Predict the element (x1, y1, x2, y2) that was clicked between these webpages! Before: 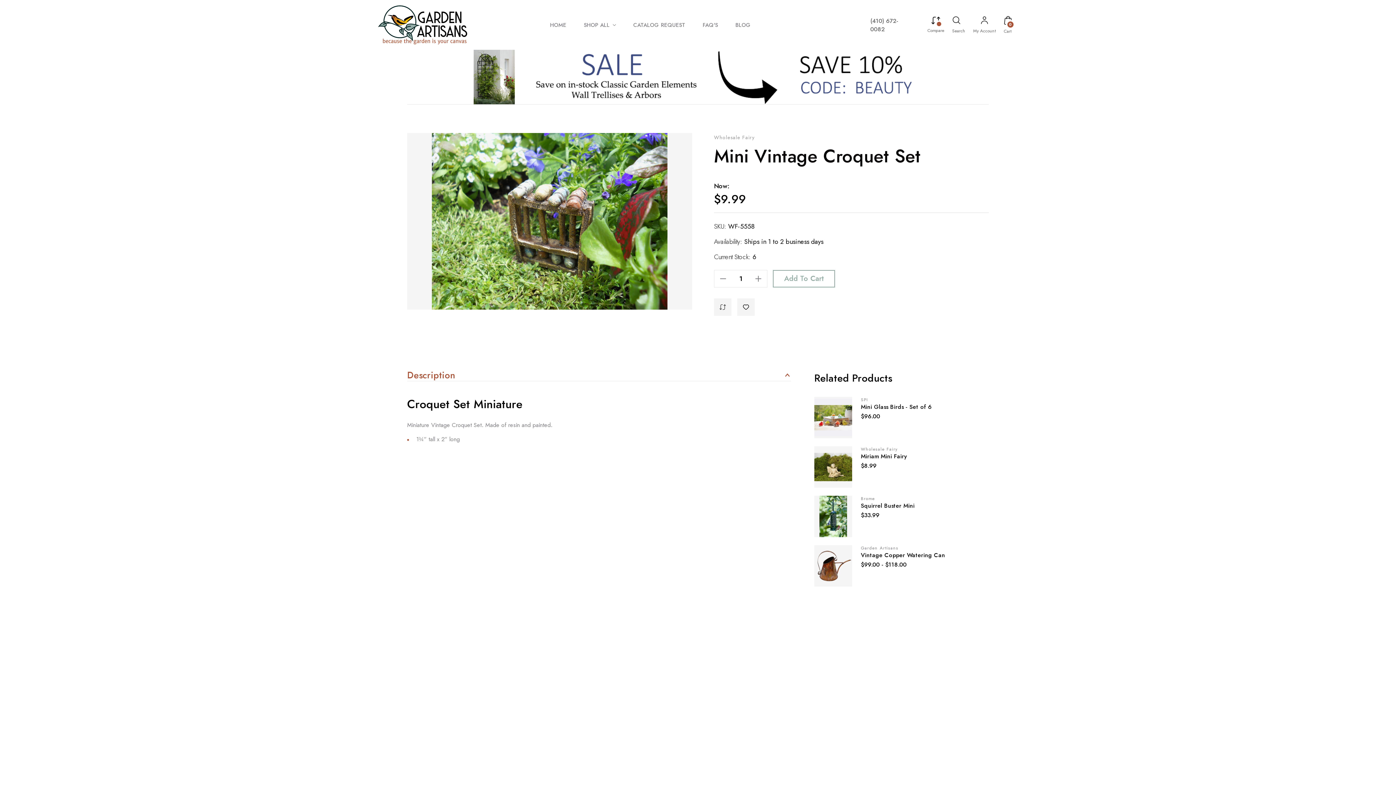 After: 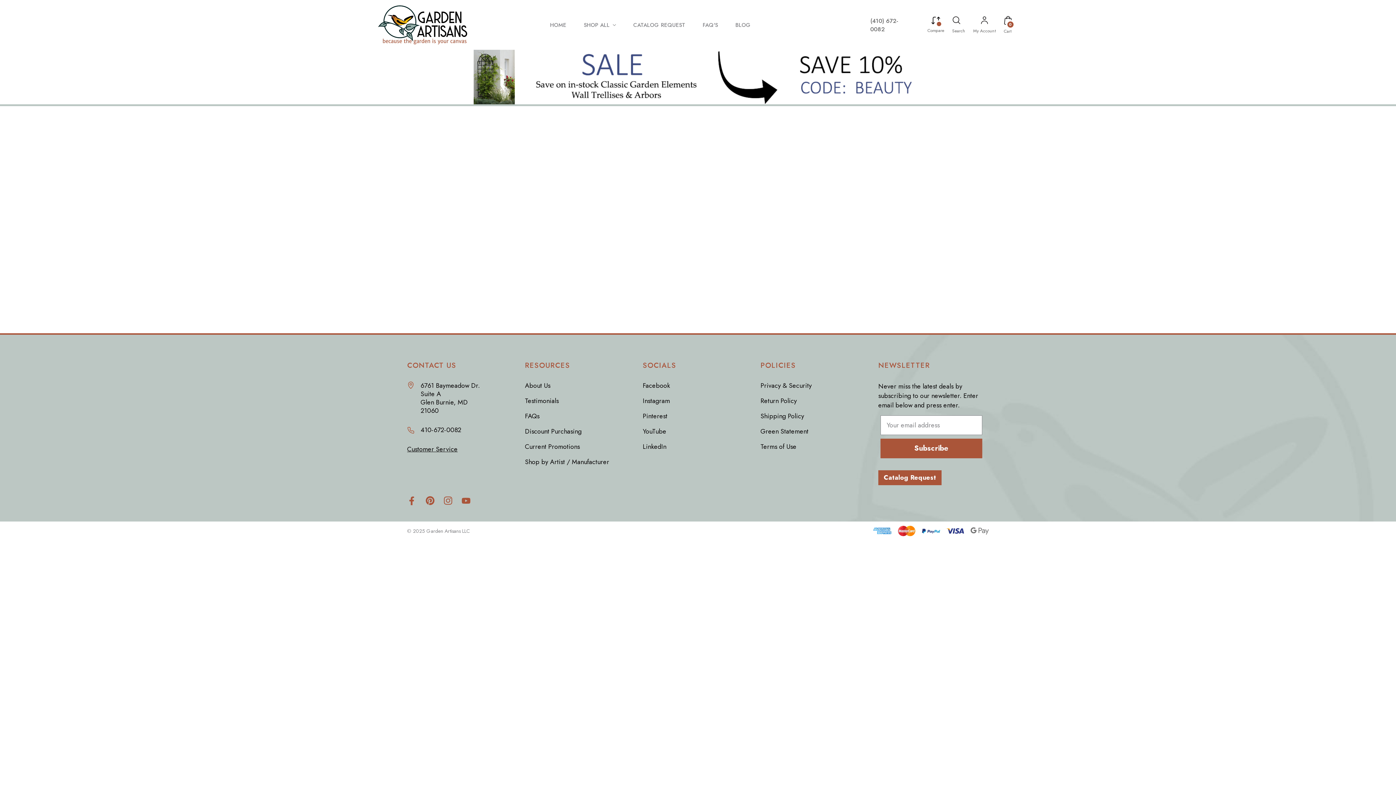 Action: bbox: (525, 723, 558, 732) label: Testimonials